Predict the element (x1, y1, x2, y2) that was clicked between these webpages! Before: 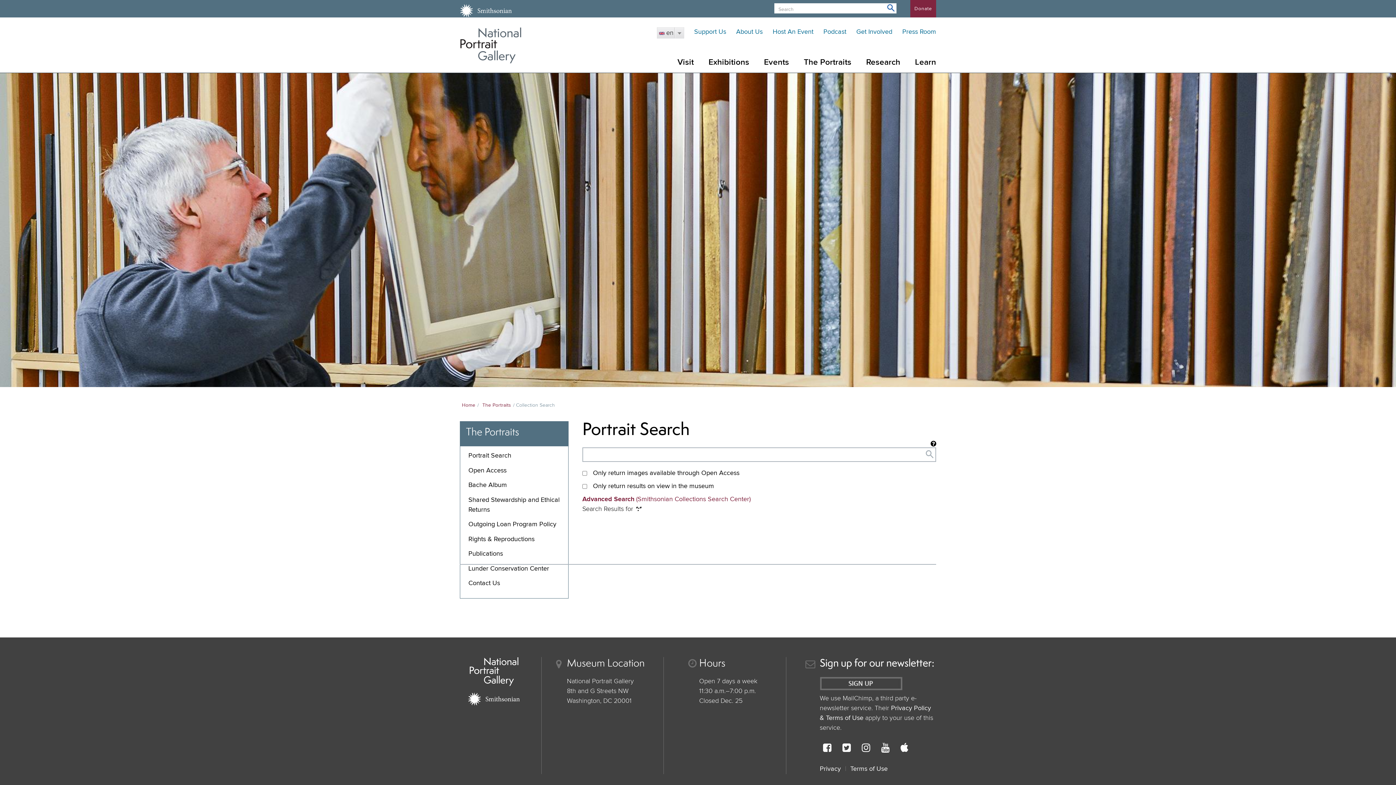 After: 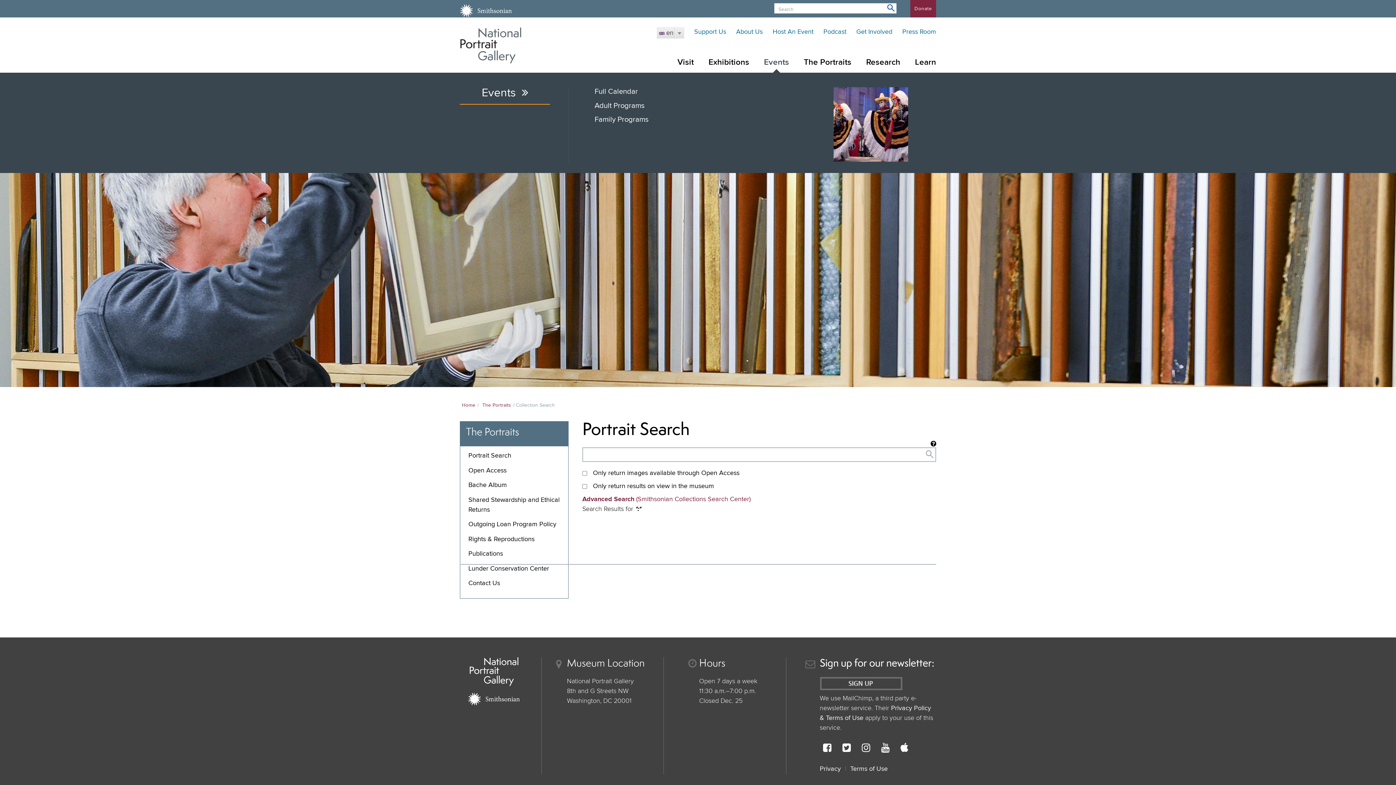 Action: bbox: (756, 52, 796, 72) label: Events